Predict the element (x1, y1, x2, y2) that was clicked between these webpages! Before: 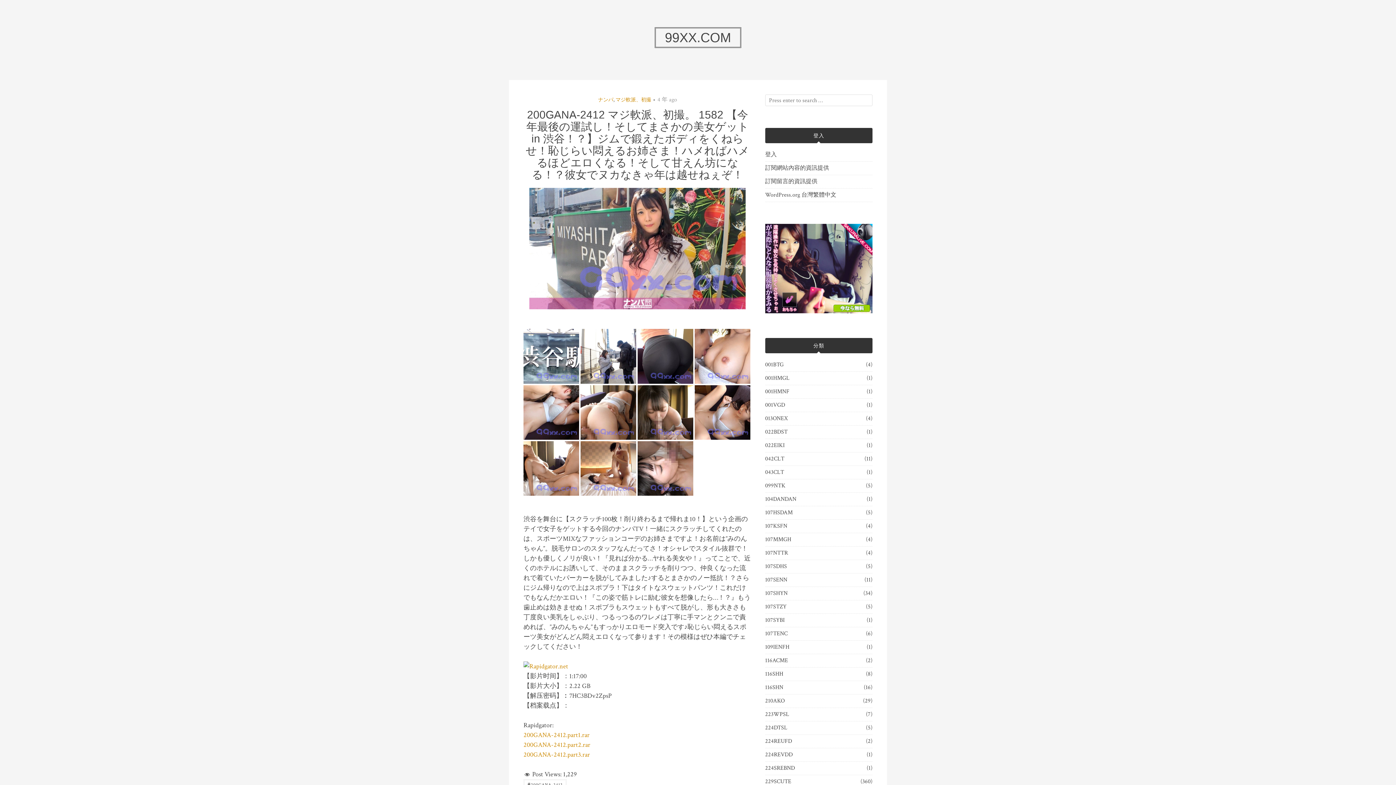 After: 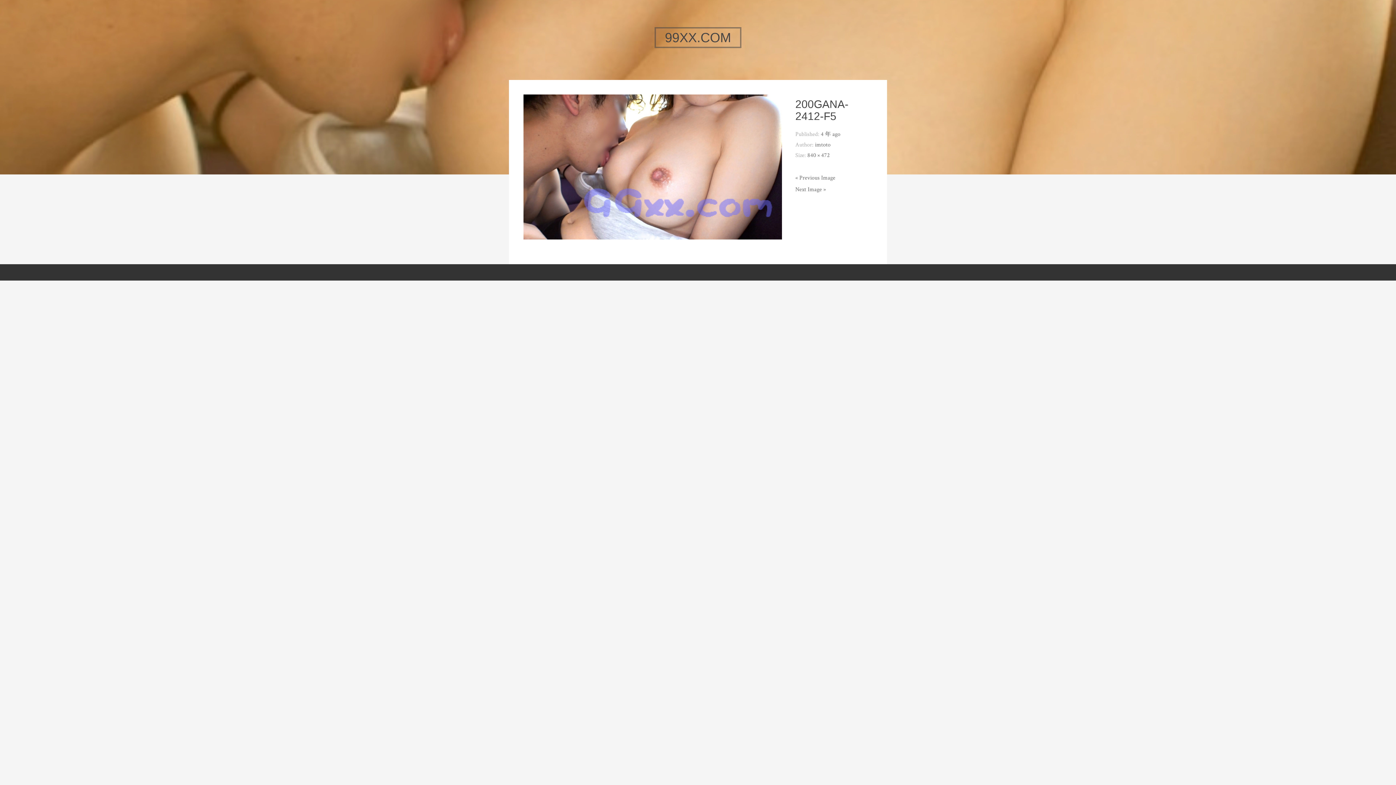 Action: bbox: (694, 329, 750, 383)